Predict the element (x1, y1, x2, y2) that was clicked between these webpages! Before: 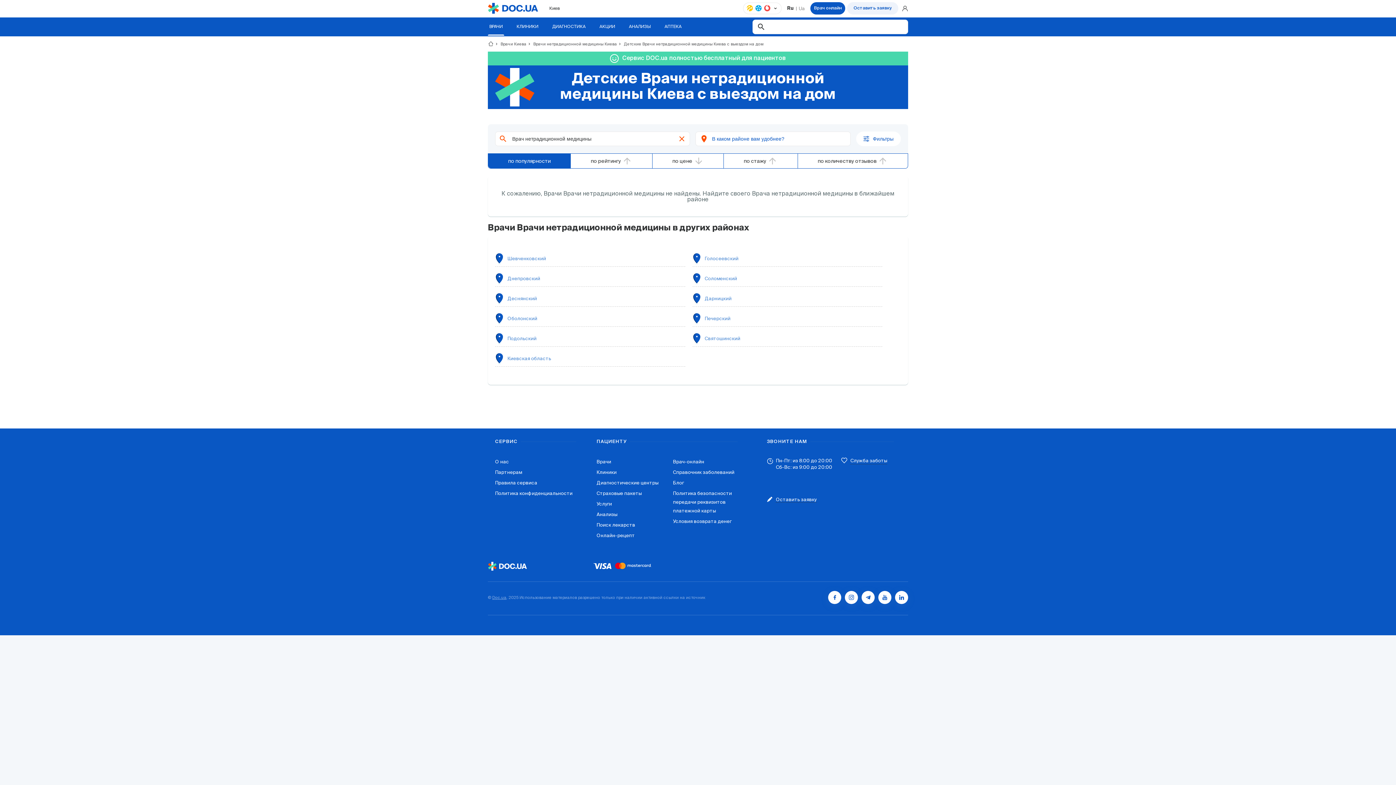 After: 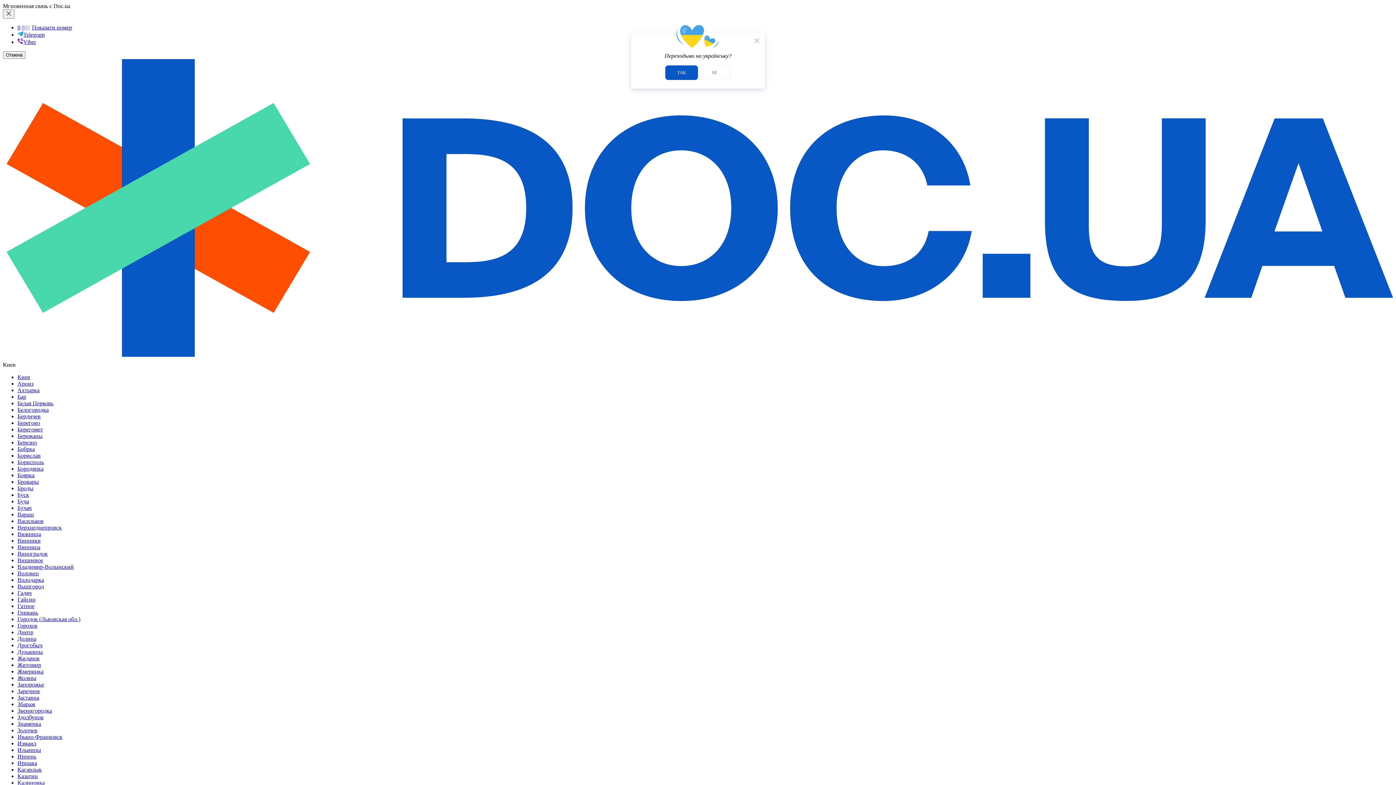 Action: bbox: (596, 512, 617, 517) label: Анализы